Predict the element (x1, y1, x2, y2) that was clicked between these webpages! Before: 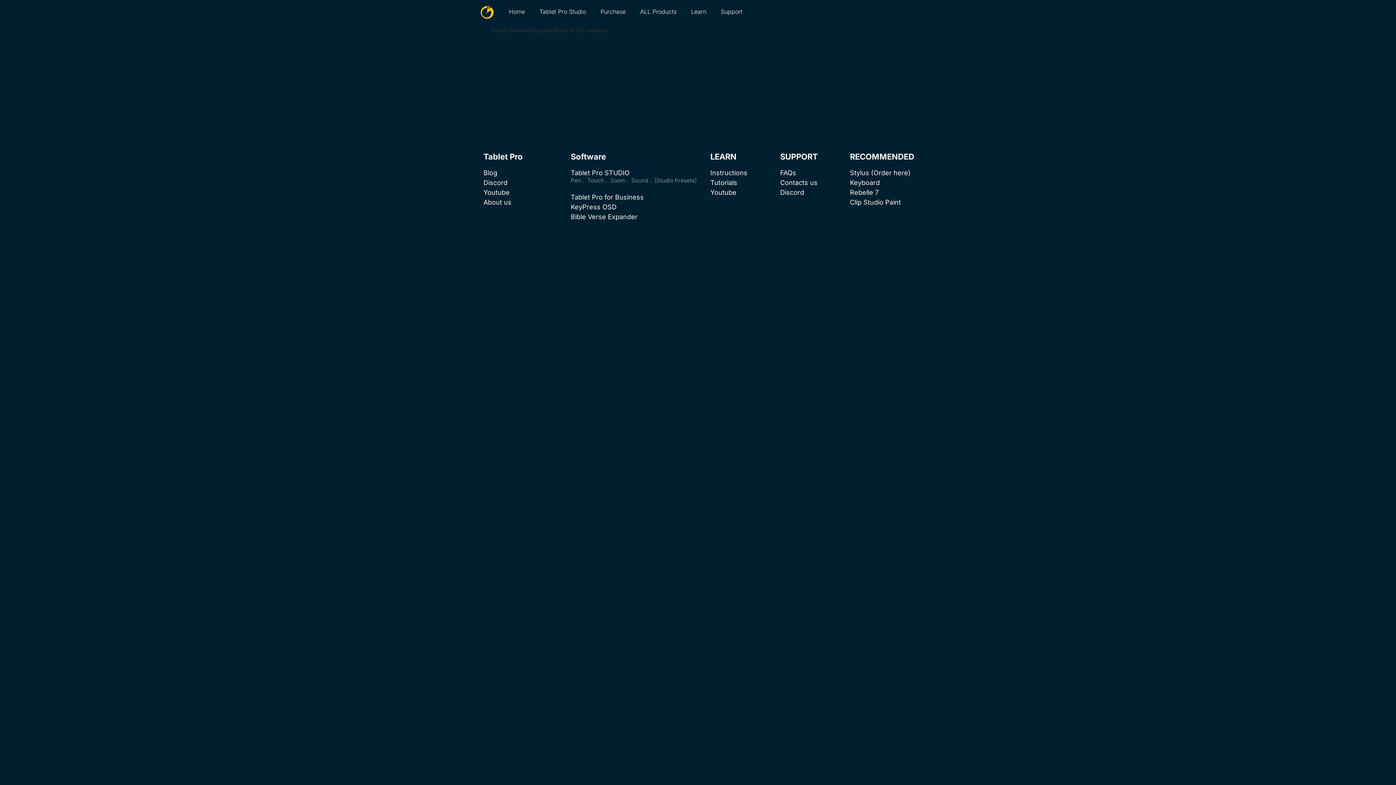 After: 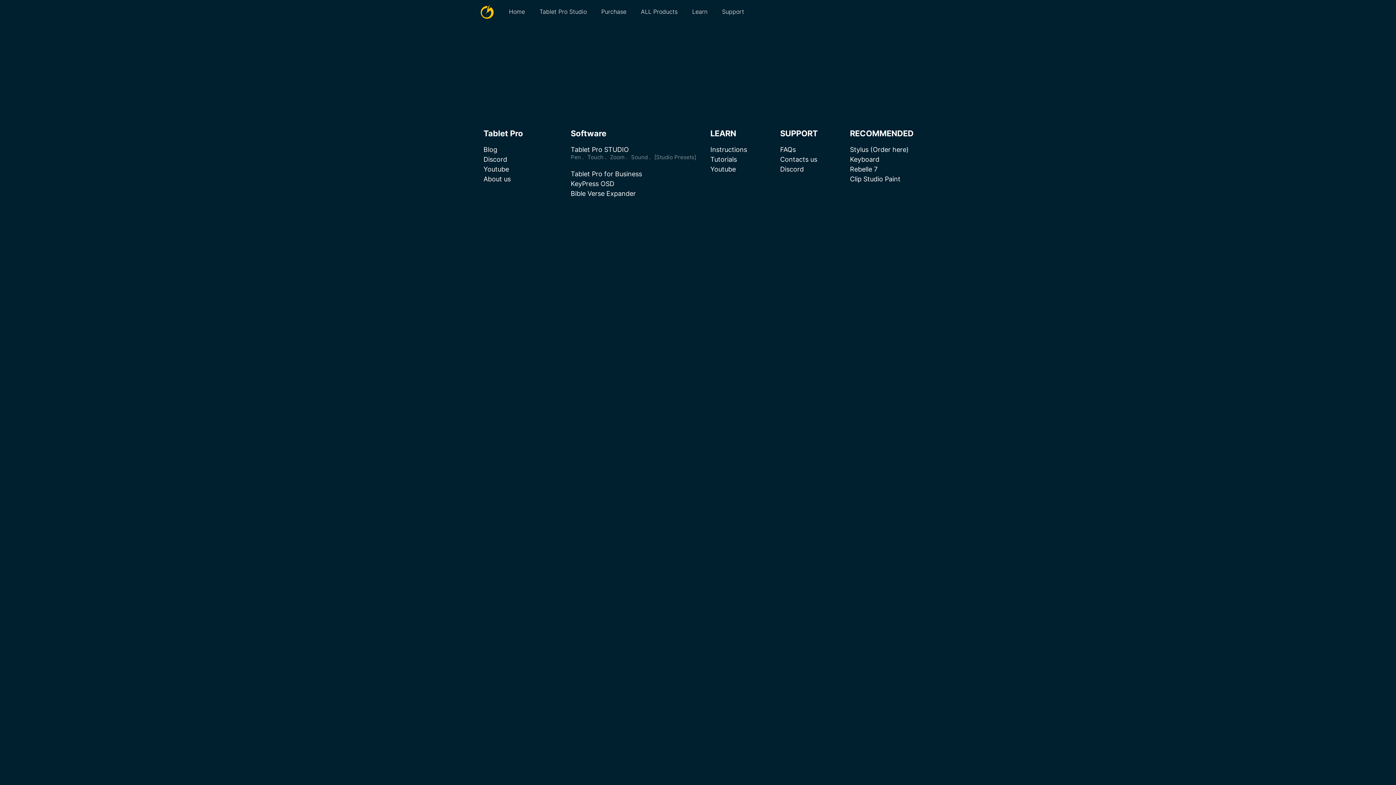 Action: bbox: (850, 177, 911, 187) label: Keyboard